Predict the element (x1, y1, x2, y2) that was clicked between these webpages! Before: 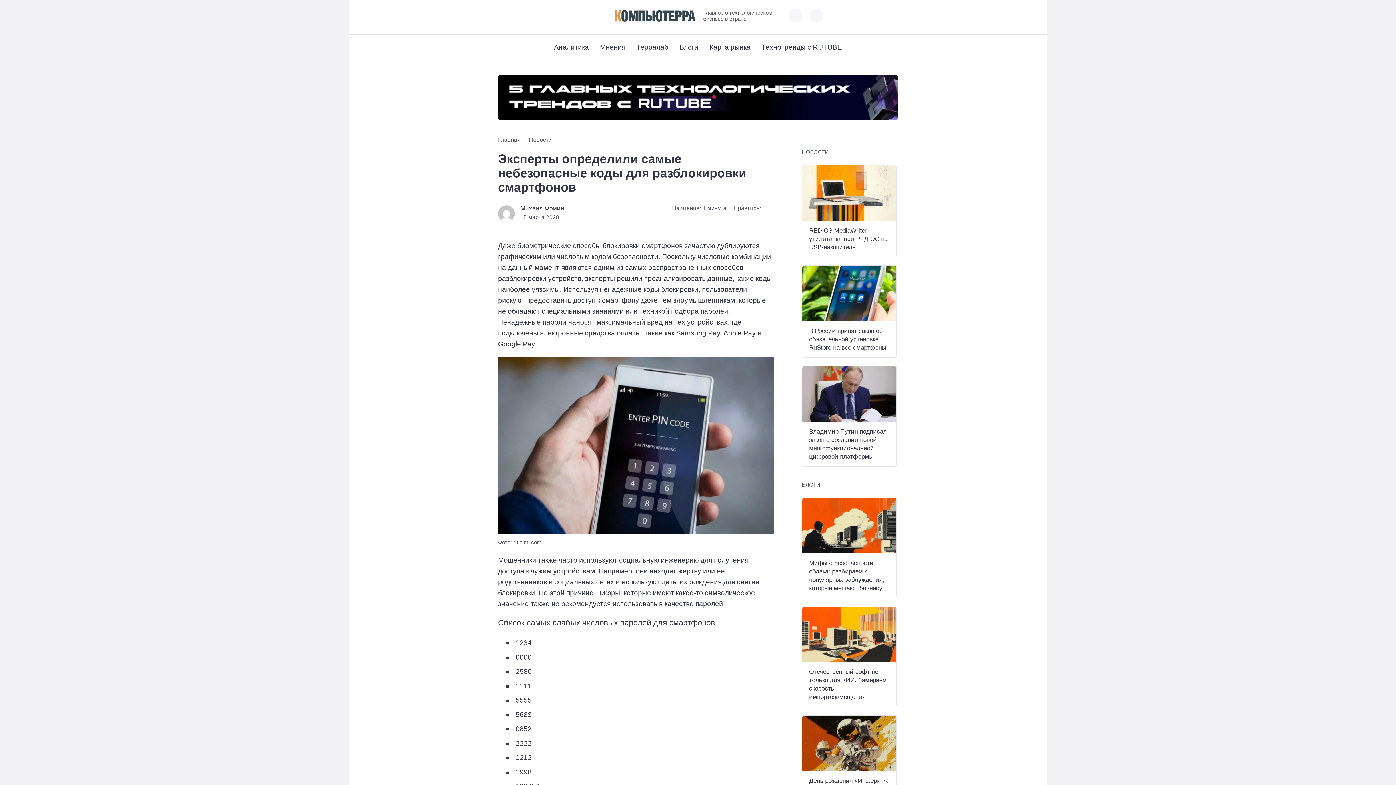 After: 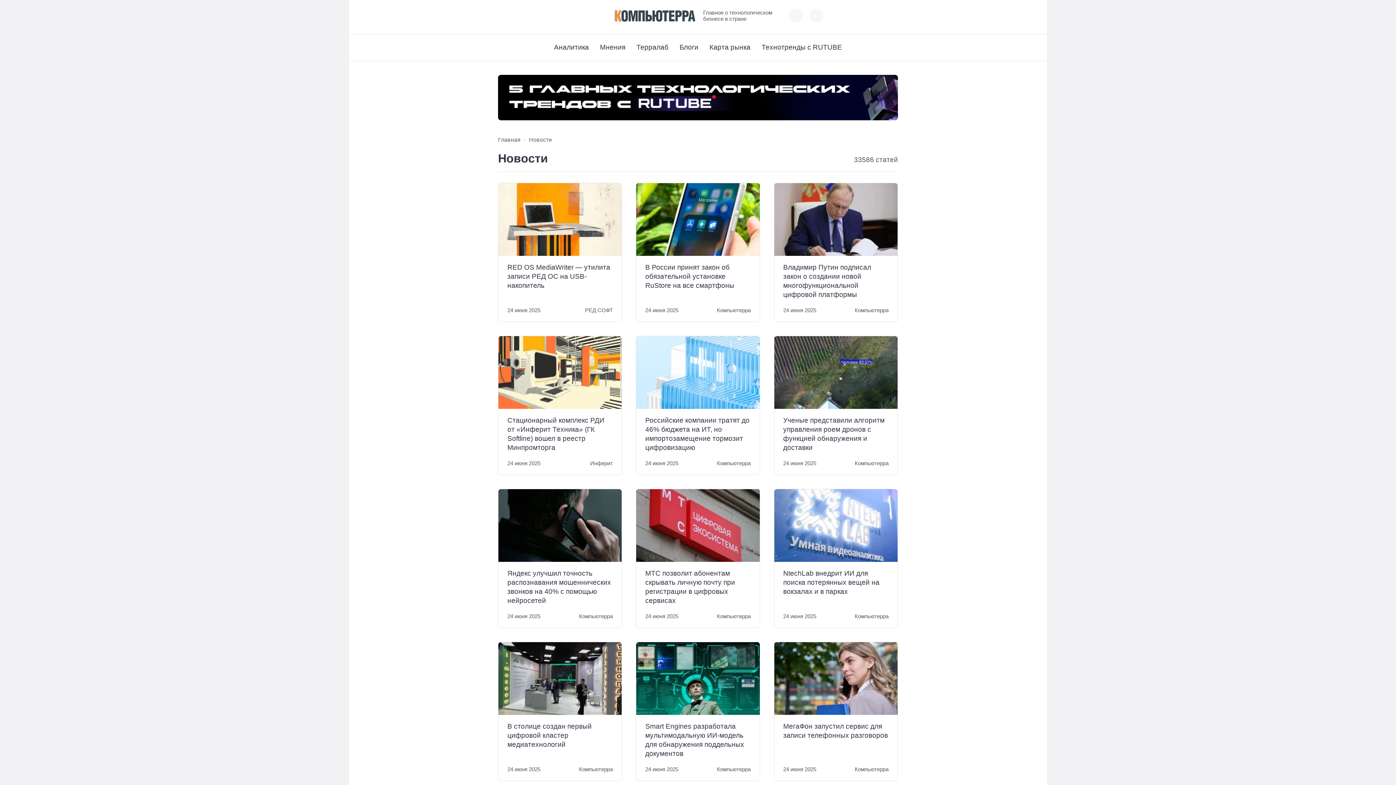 Action: bbox: (529, 136, 552, 142) label: Новости